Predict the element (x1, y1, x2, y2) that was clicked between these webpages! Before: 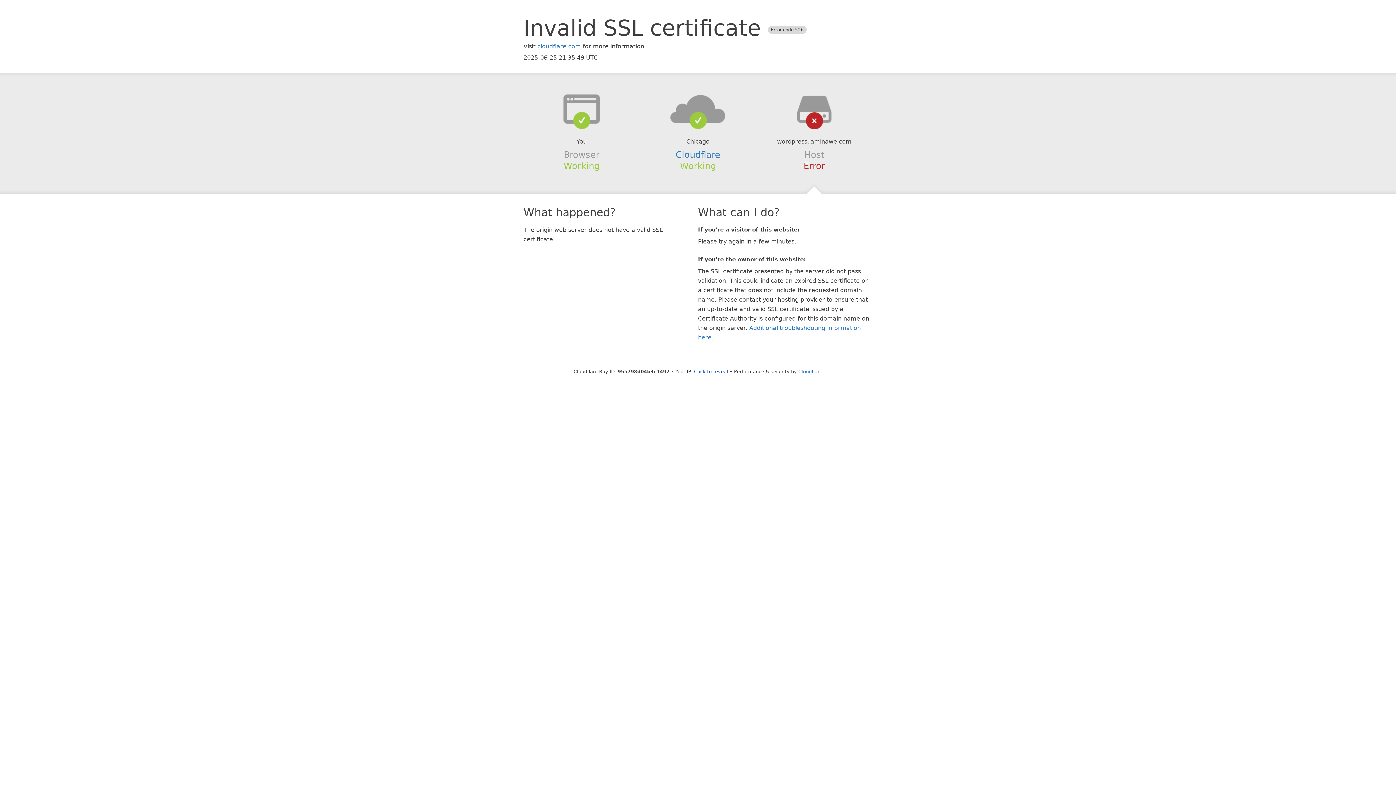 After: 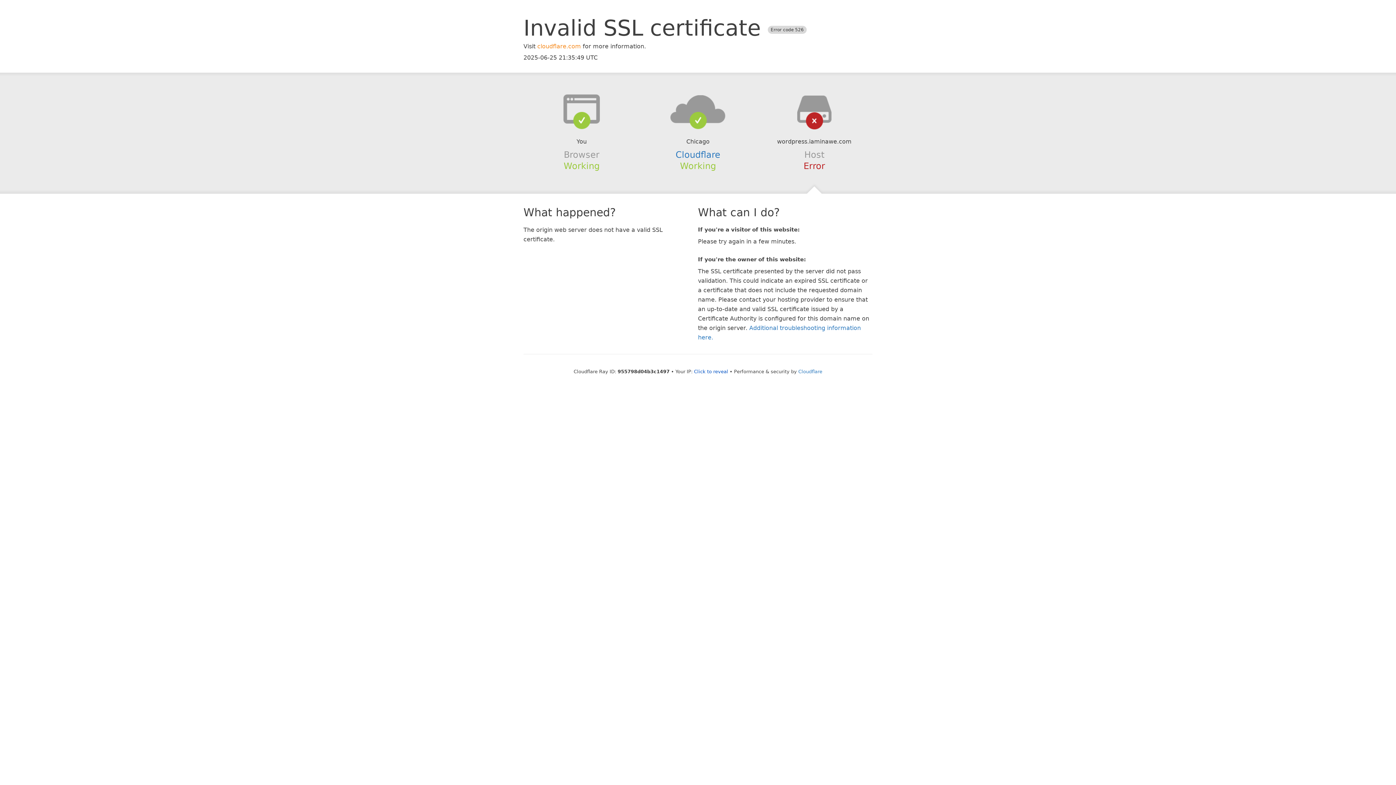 Action: label: cloudflare.com bbox: (537, 42, 581, 49)